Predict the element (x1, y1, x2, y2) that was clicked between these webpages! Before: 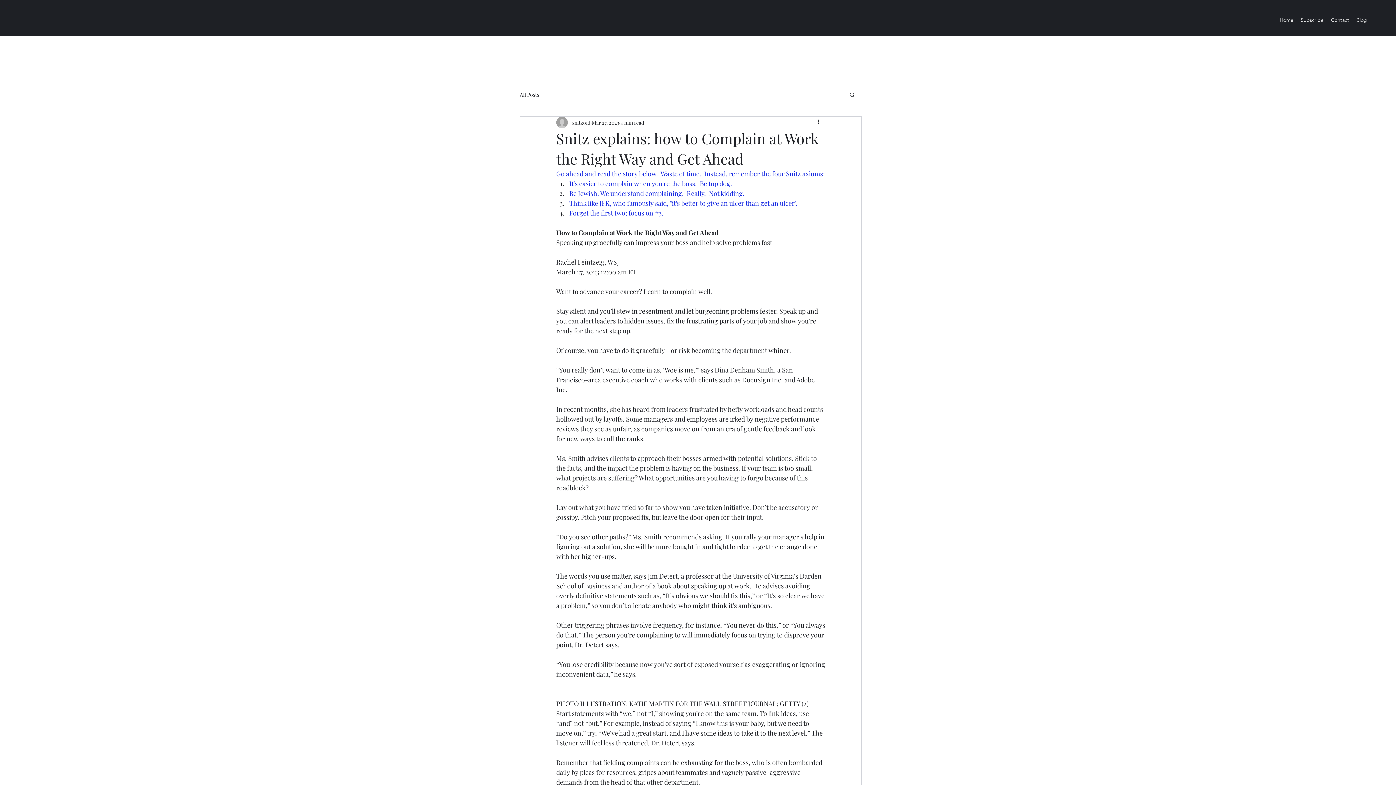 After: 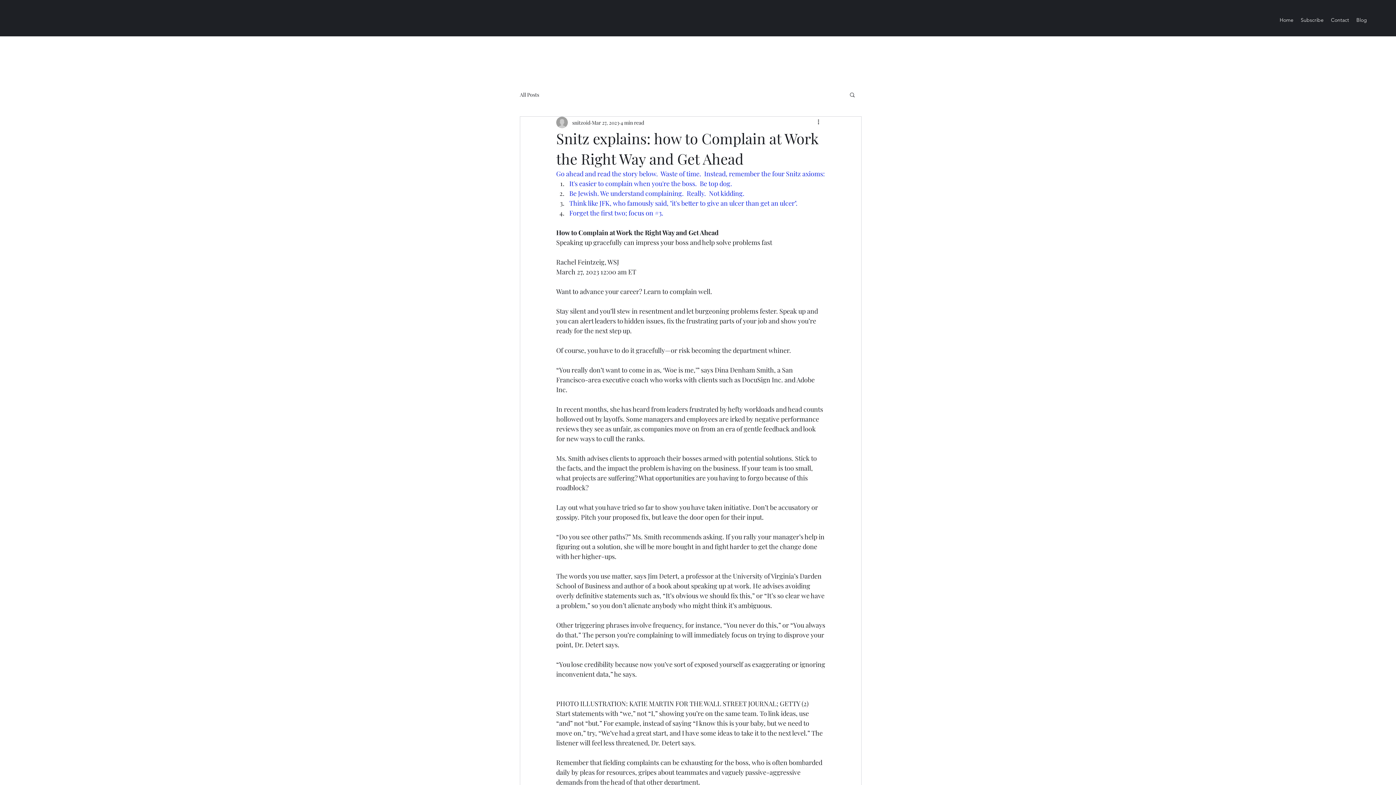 Action: bbox: (849, 91, 856, 97) label: Search